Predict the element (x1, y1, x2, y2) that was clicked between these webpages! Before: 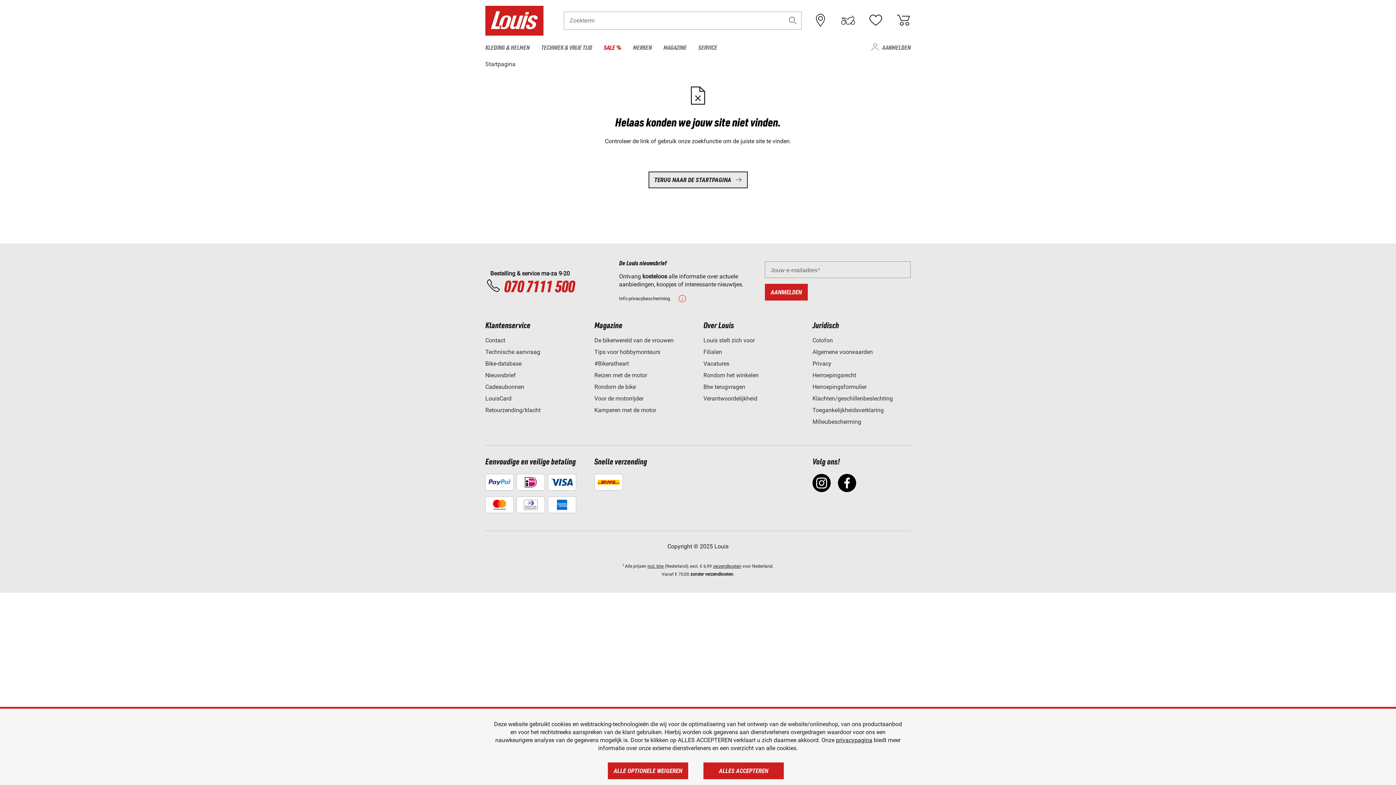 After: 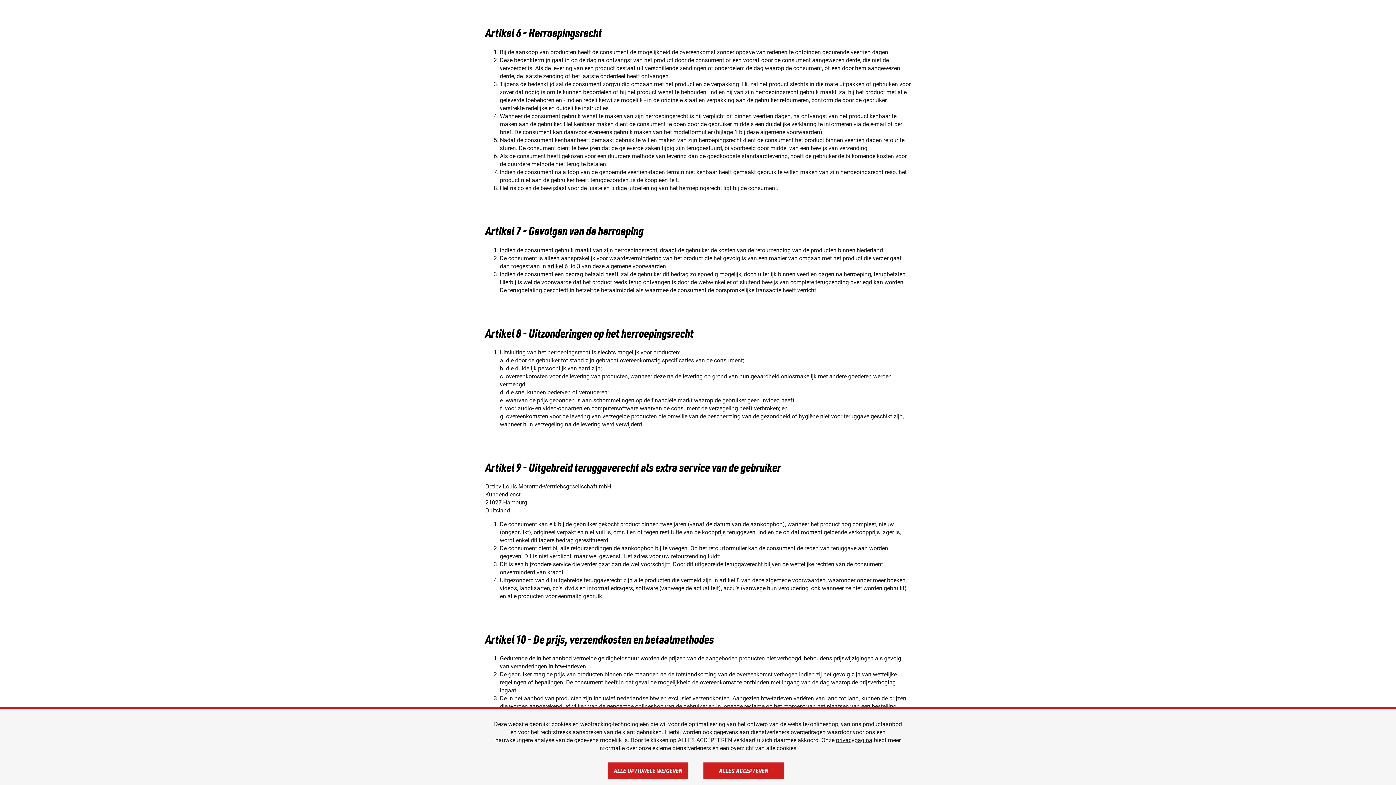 Action: bbox: (812, 372, 856, 379) label: Herroepingsrecht